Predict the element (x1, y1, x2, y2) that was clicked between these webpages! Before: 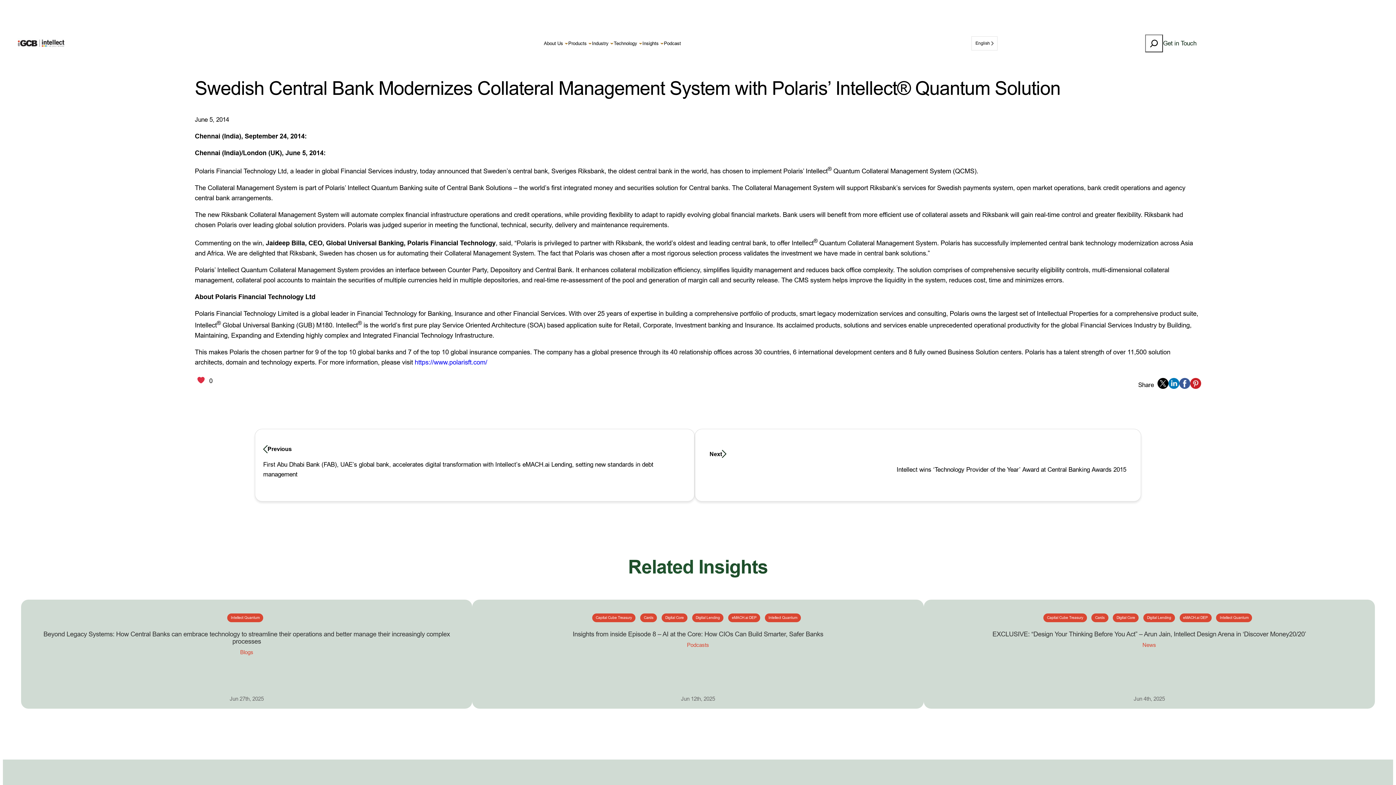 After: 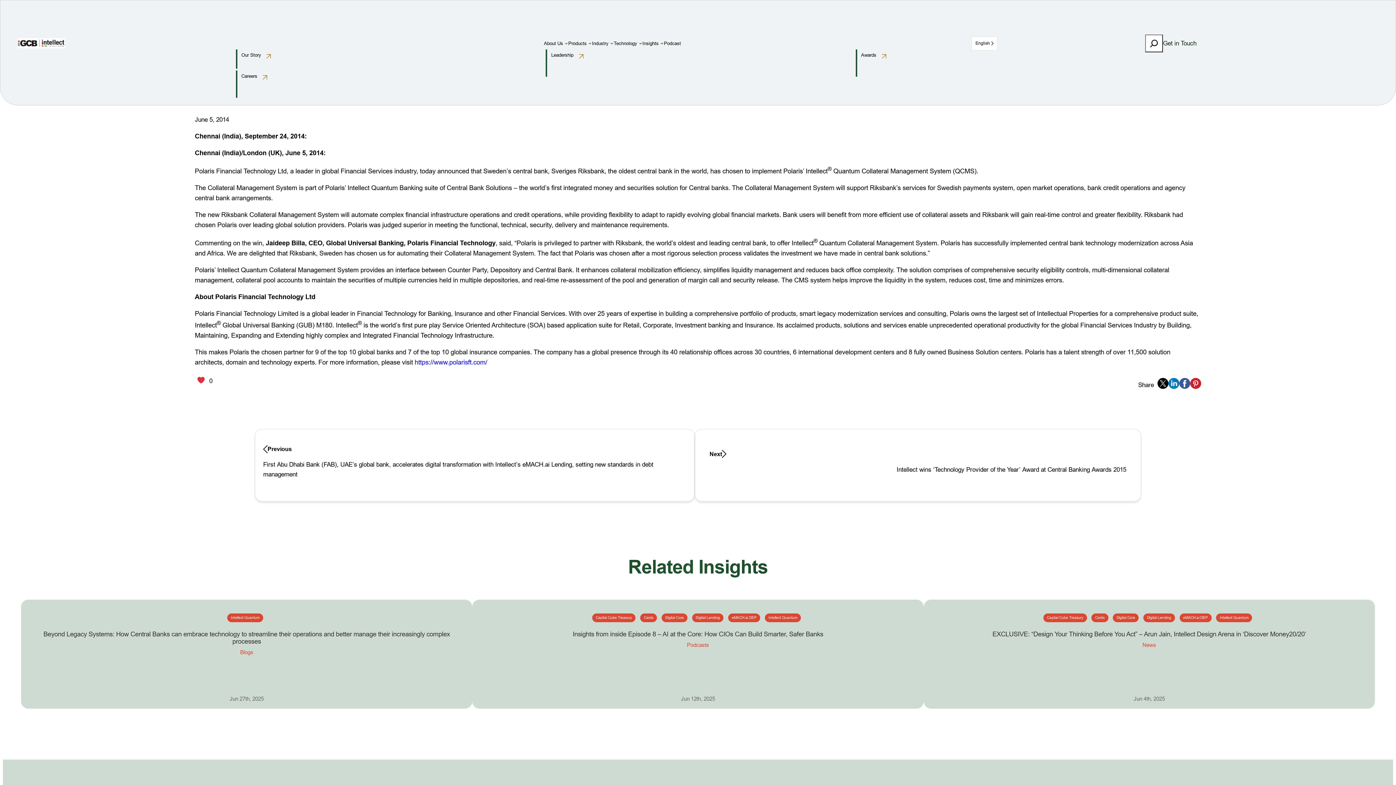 Action: label: About Us bbox: (544, 39, 563, 46)